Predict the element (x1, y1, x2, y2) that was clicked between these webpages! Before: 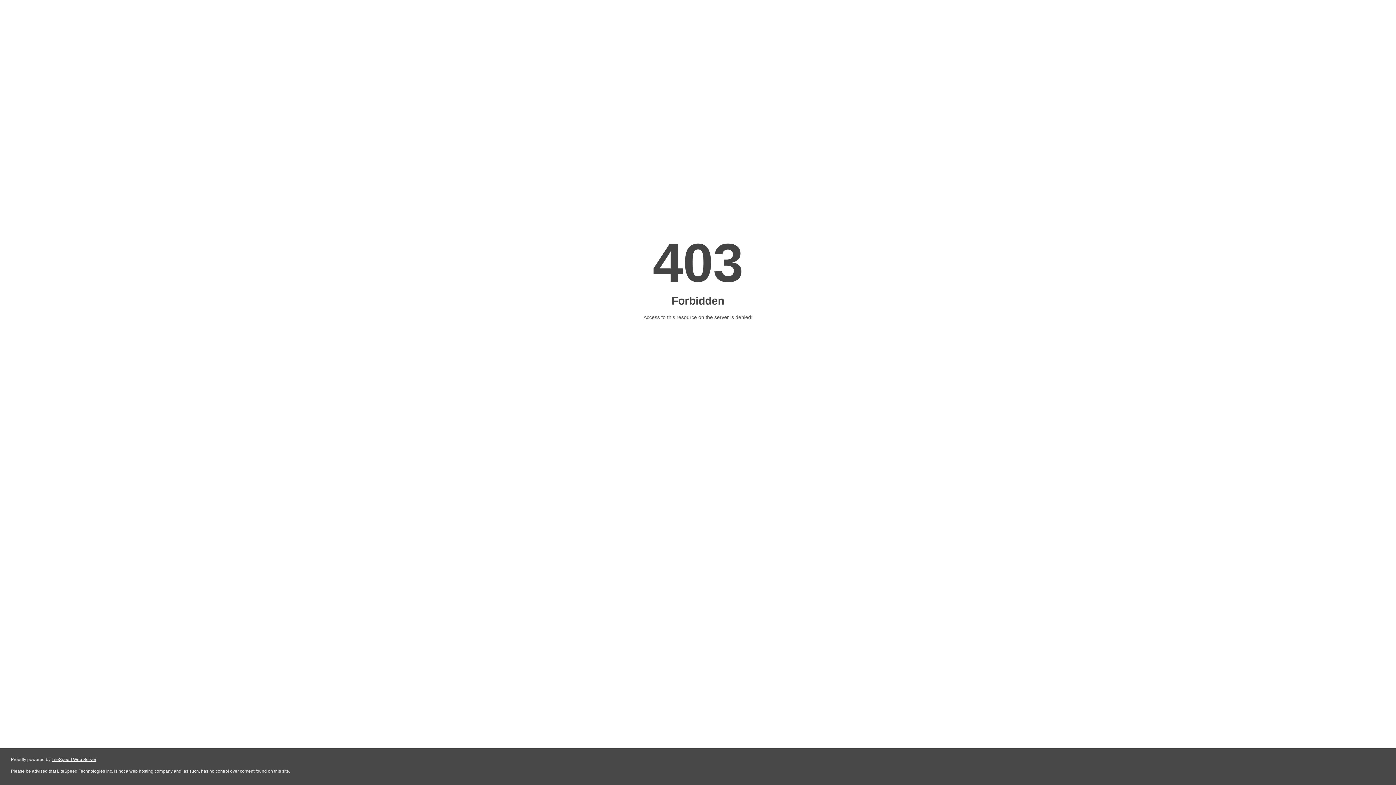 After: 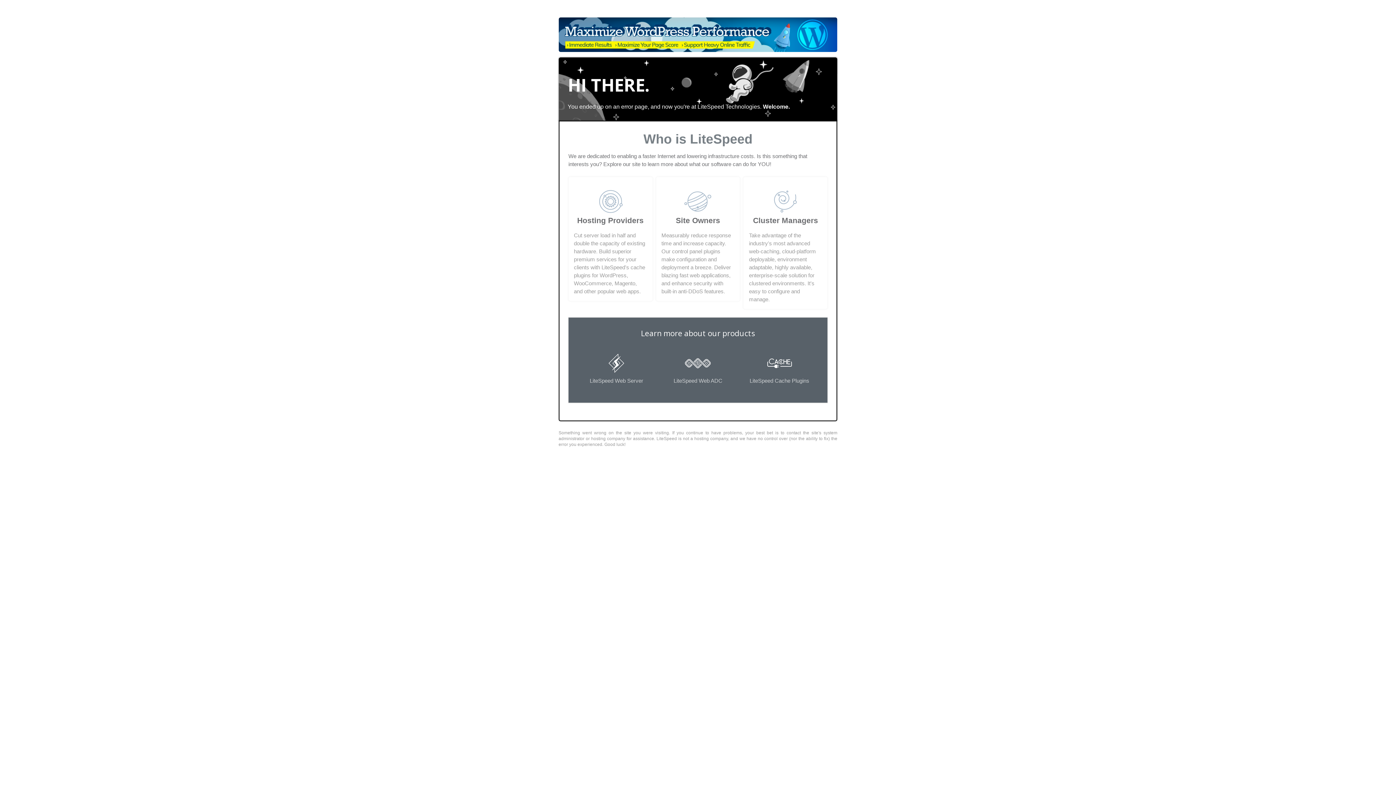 Action: label: LiteSpeed Web Server bbox: (51, 757, 96, 762)